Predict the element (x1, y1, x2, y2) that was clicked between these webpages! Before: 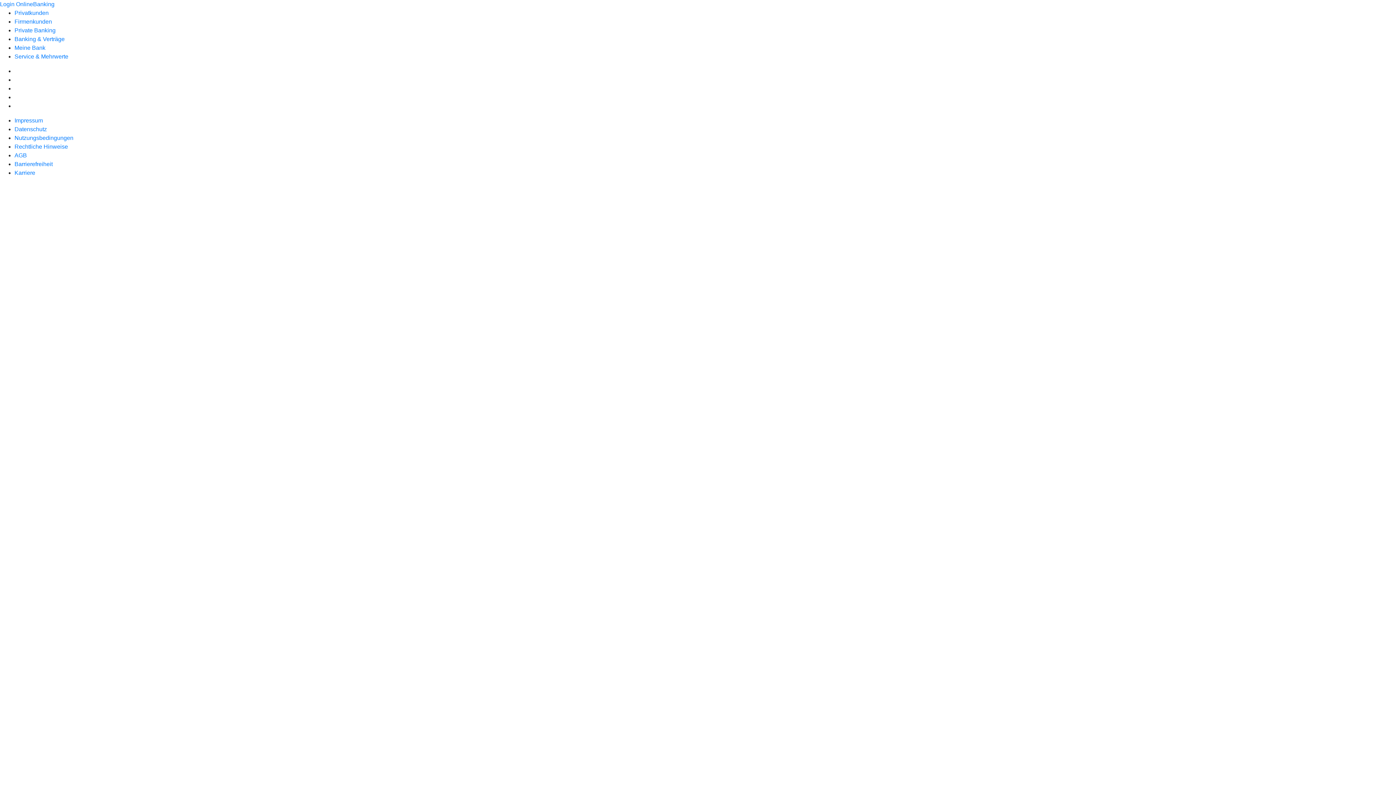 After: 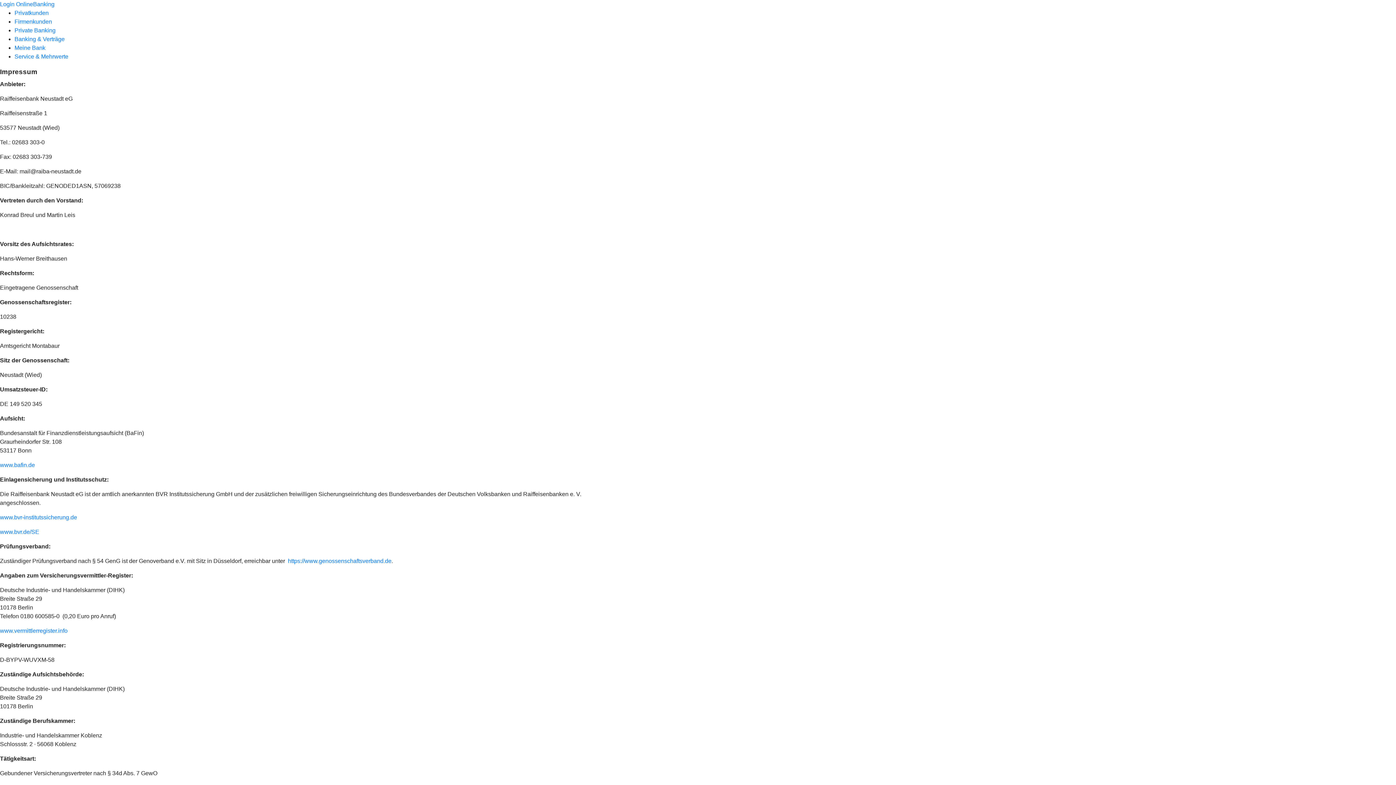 Action: label: Impressum bbox: (14, 117, 42, 123)